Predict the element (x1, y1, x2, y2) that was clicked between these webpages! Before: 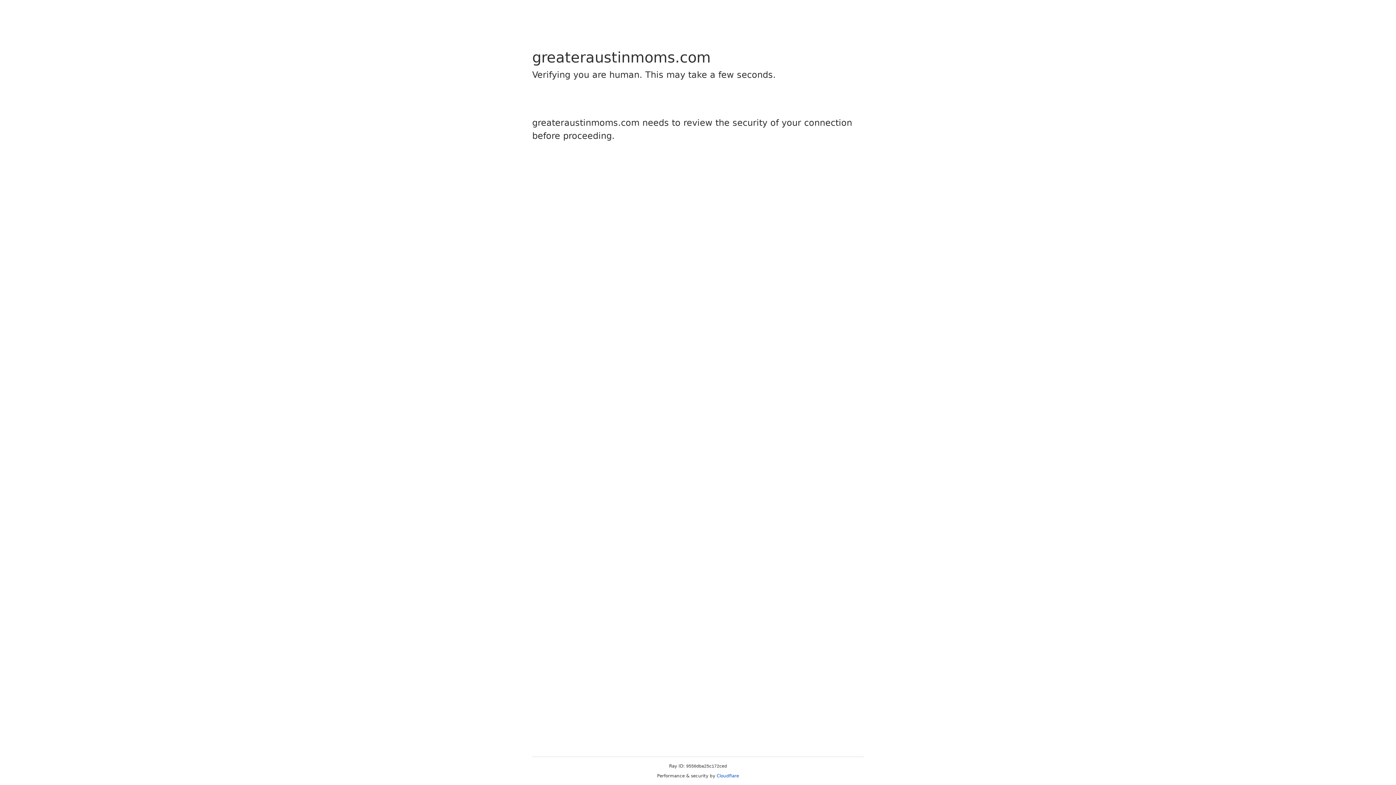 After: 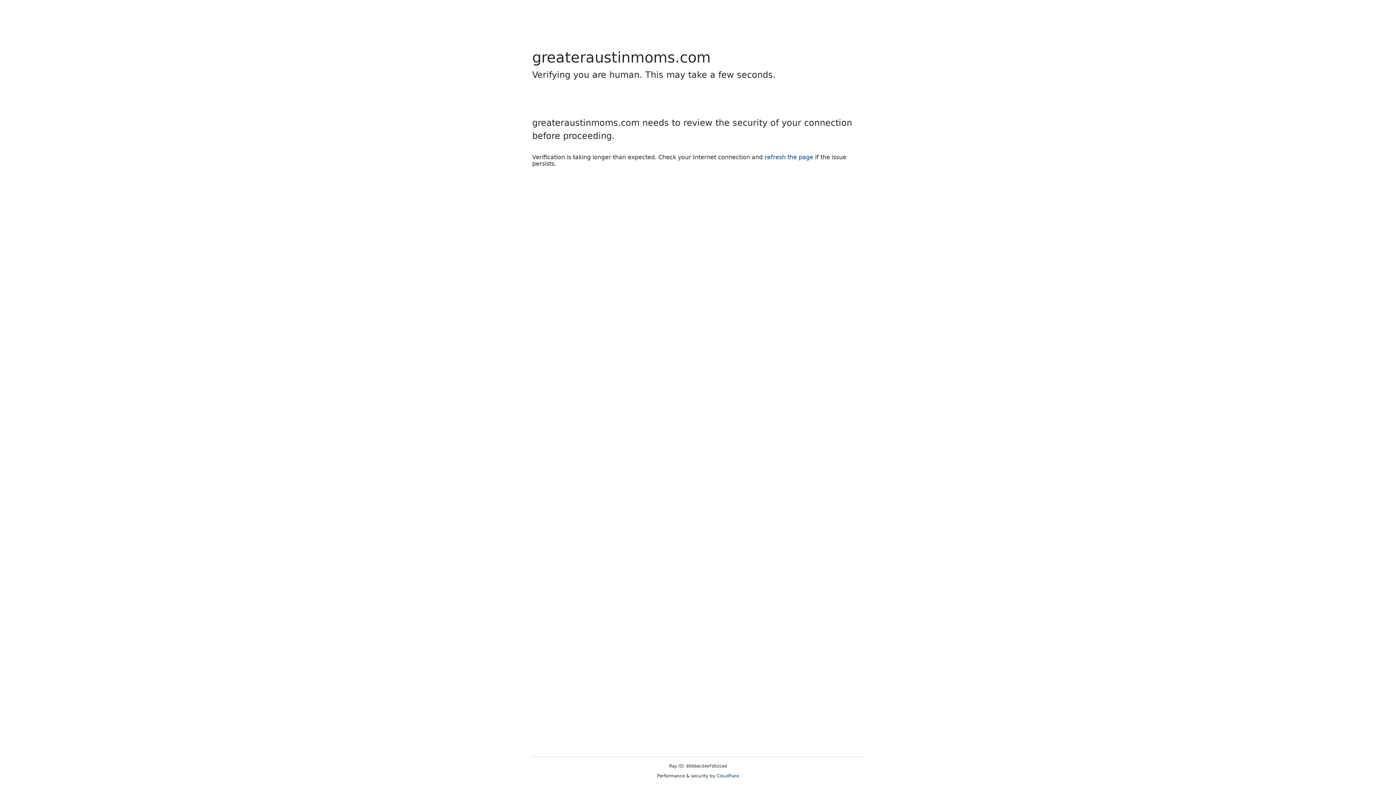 Action: label: Cloudflare bbox: (716, 773, 739, 778)